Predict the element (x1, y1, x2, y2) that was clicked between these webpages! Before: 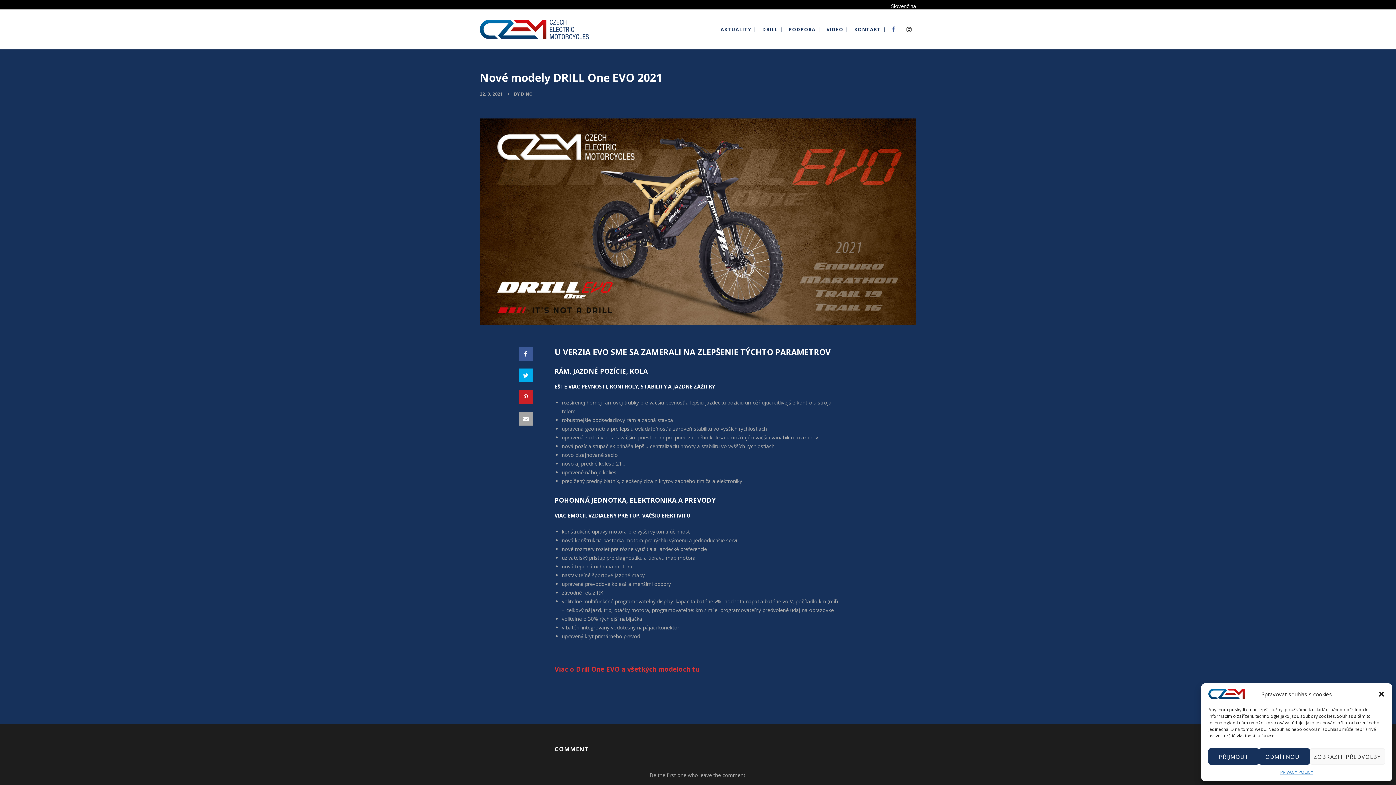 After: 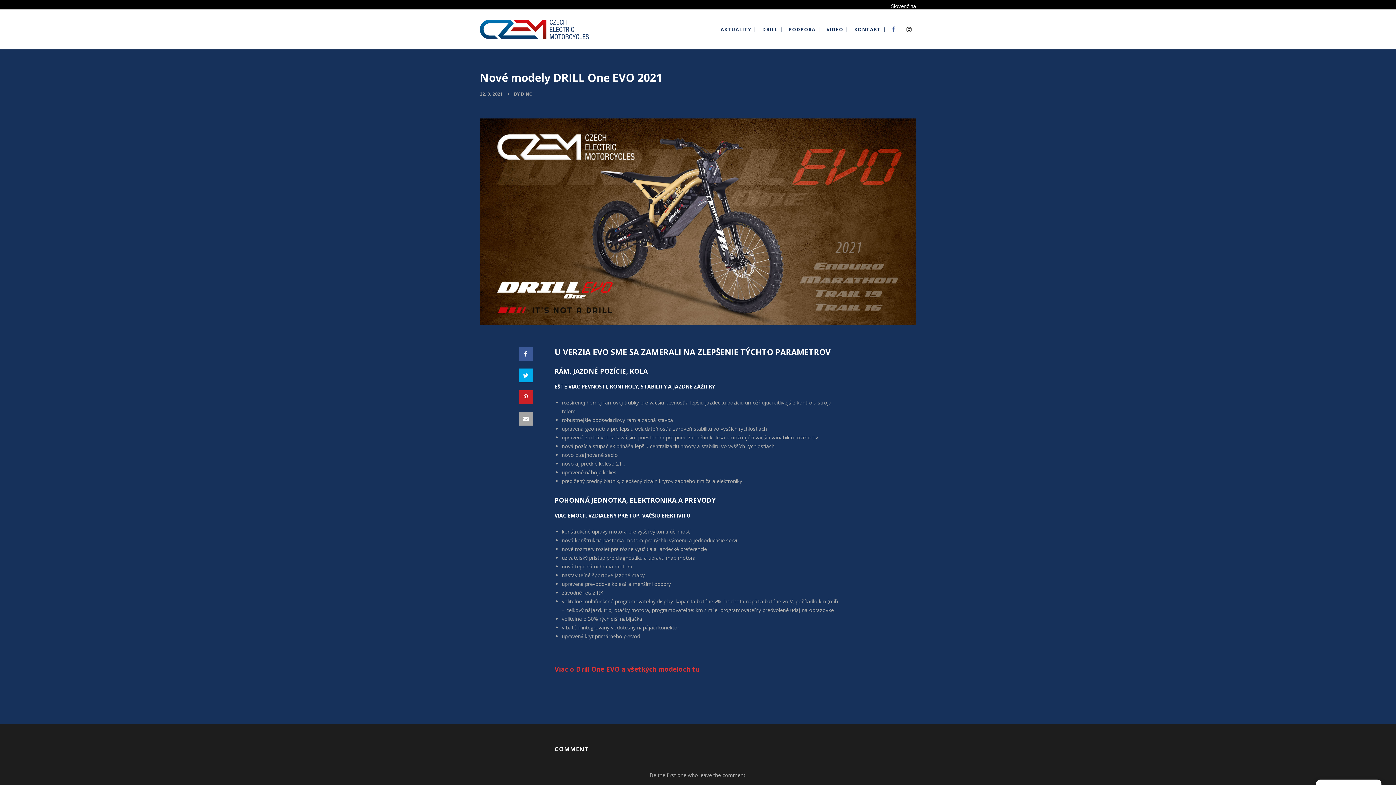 Action: bbox: (1259, 748, 1310, 765) label: ODMÍTNOUT